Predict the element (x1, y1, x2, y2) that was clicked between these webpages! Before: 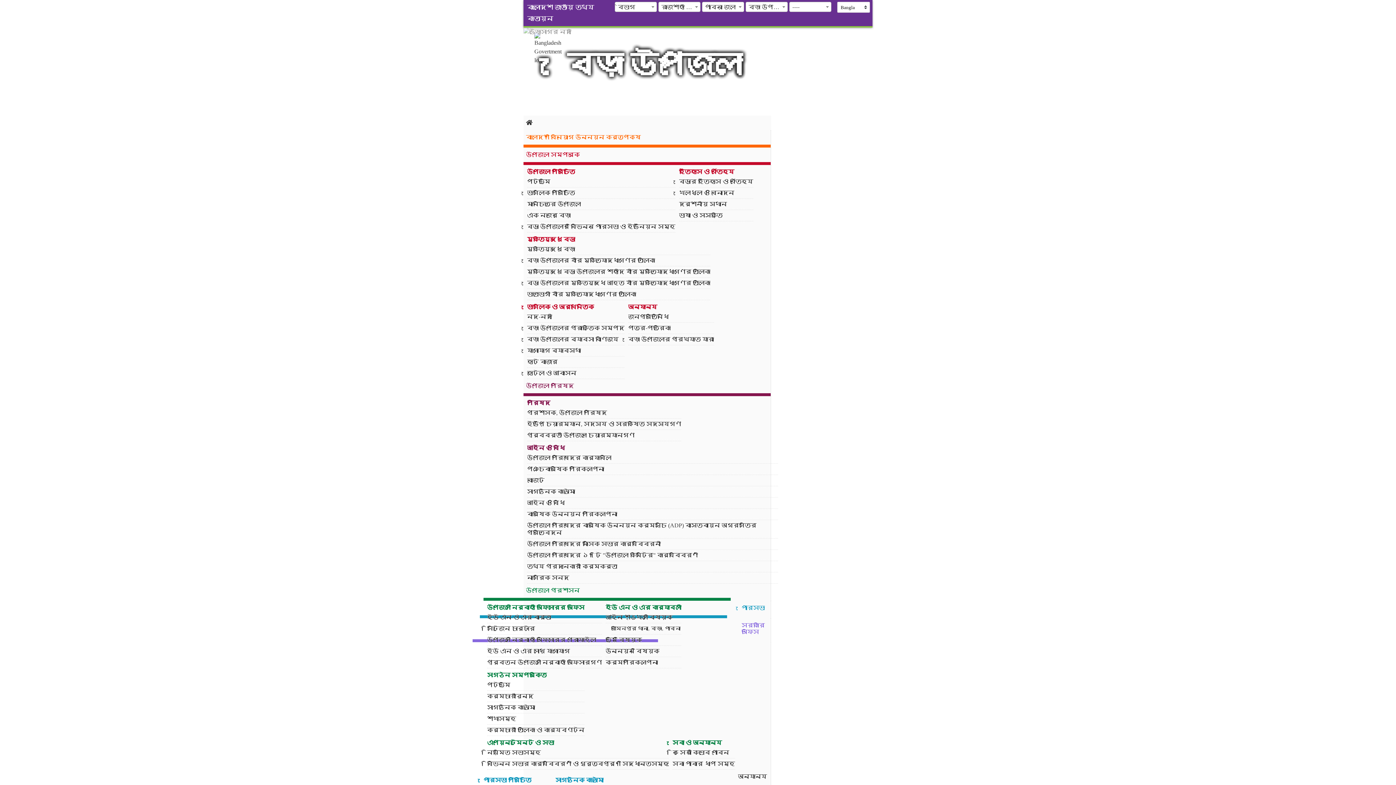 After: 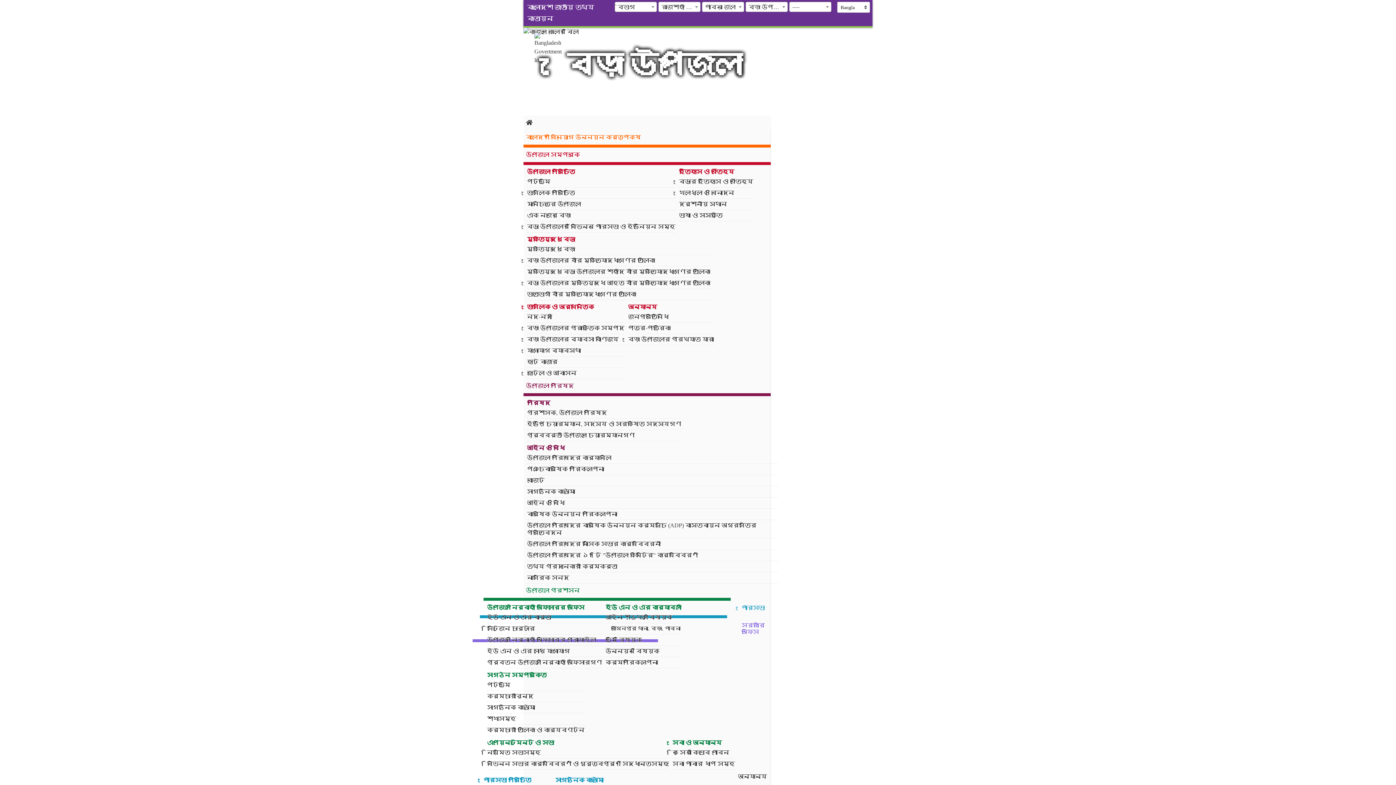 Action: label: ভূমি বিষয়ক bbox: (605, 634, 681, 646)